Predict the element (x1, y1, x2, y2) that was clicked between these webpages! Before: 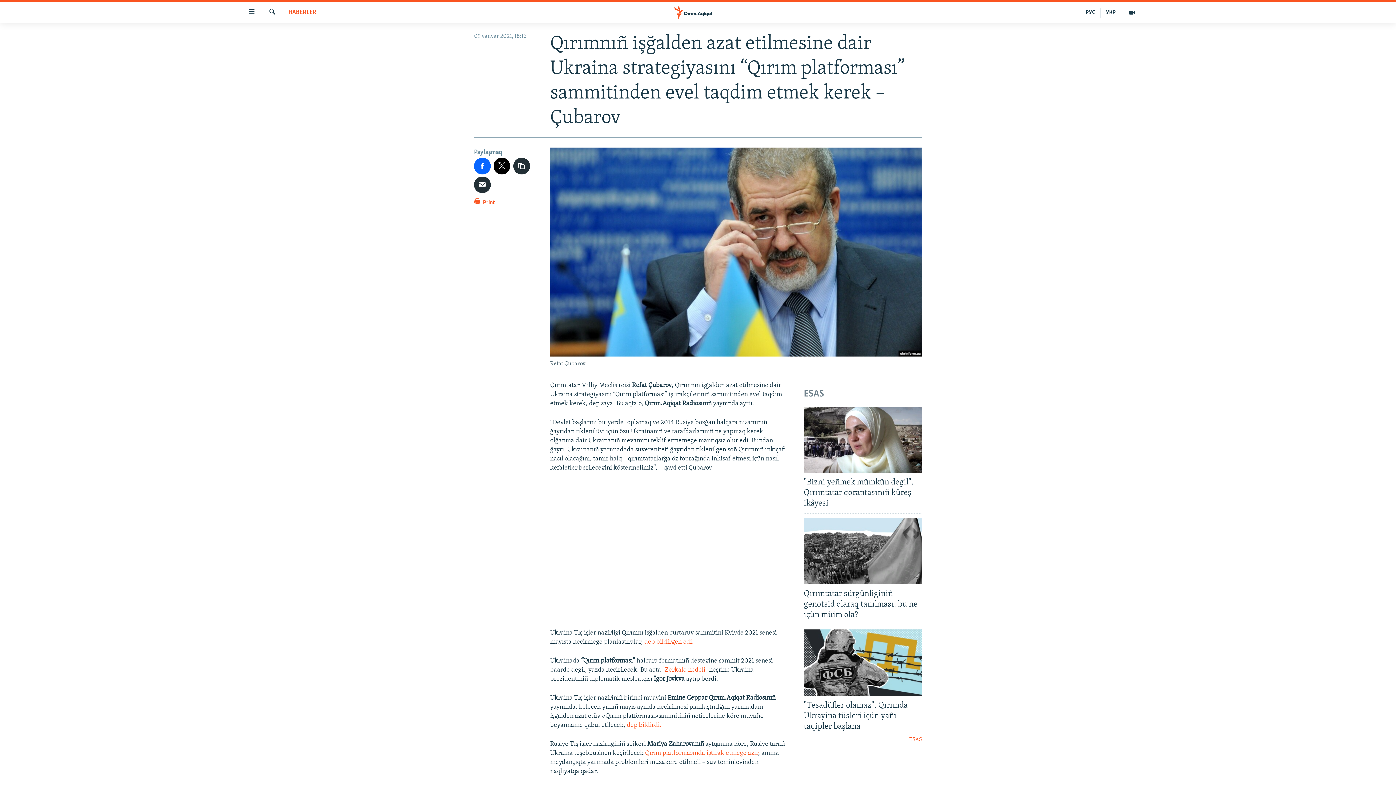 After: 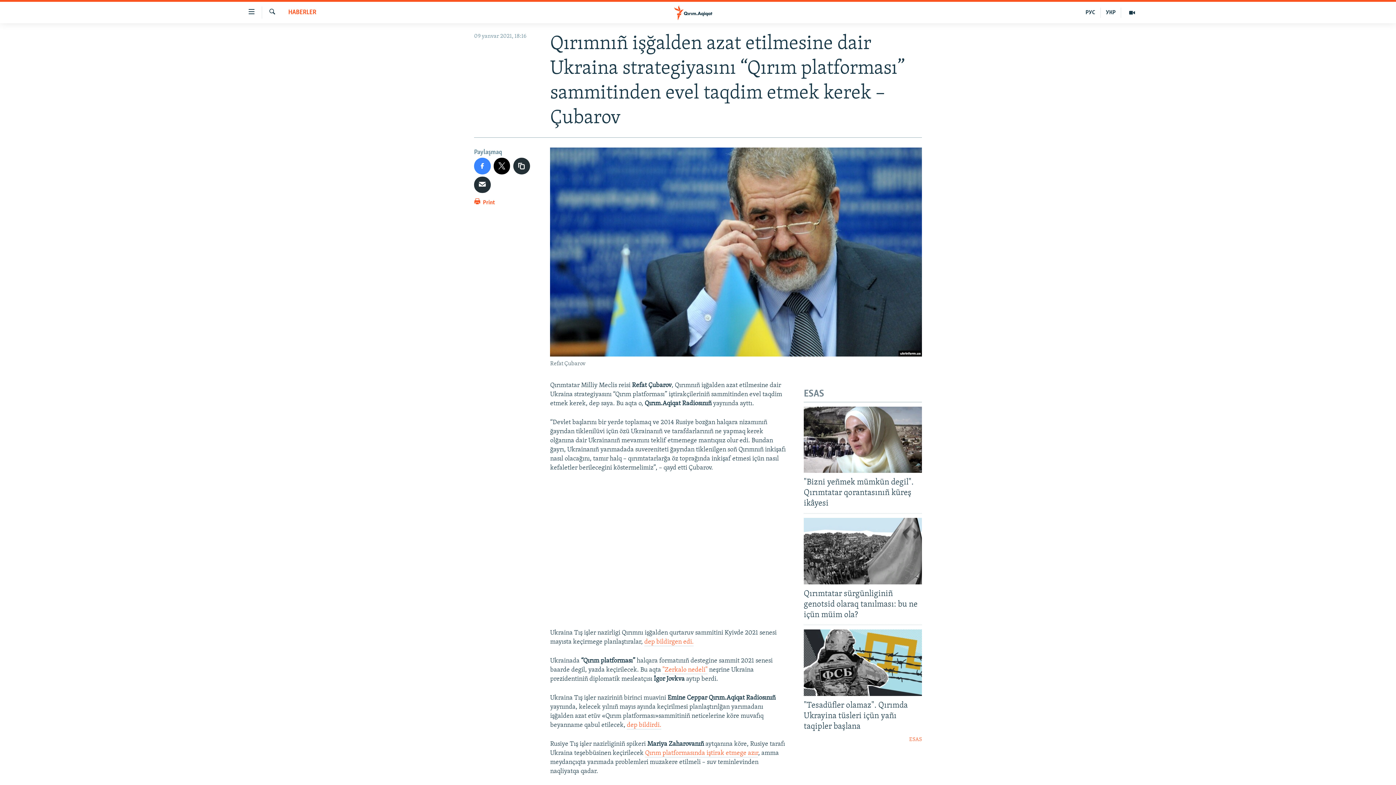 Action: bbox: (474, 157, 490, 174)